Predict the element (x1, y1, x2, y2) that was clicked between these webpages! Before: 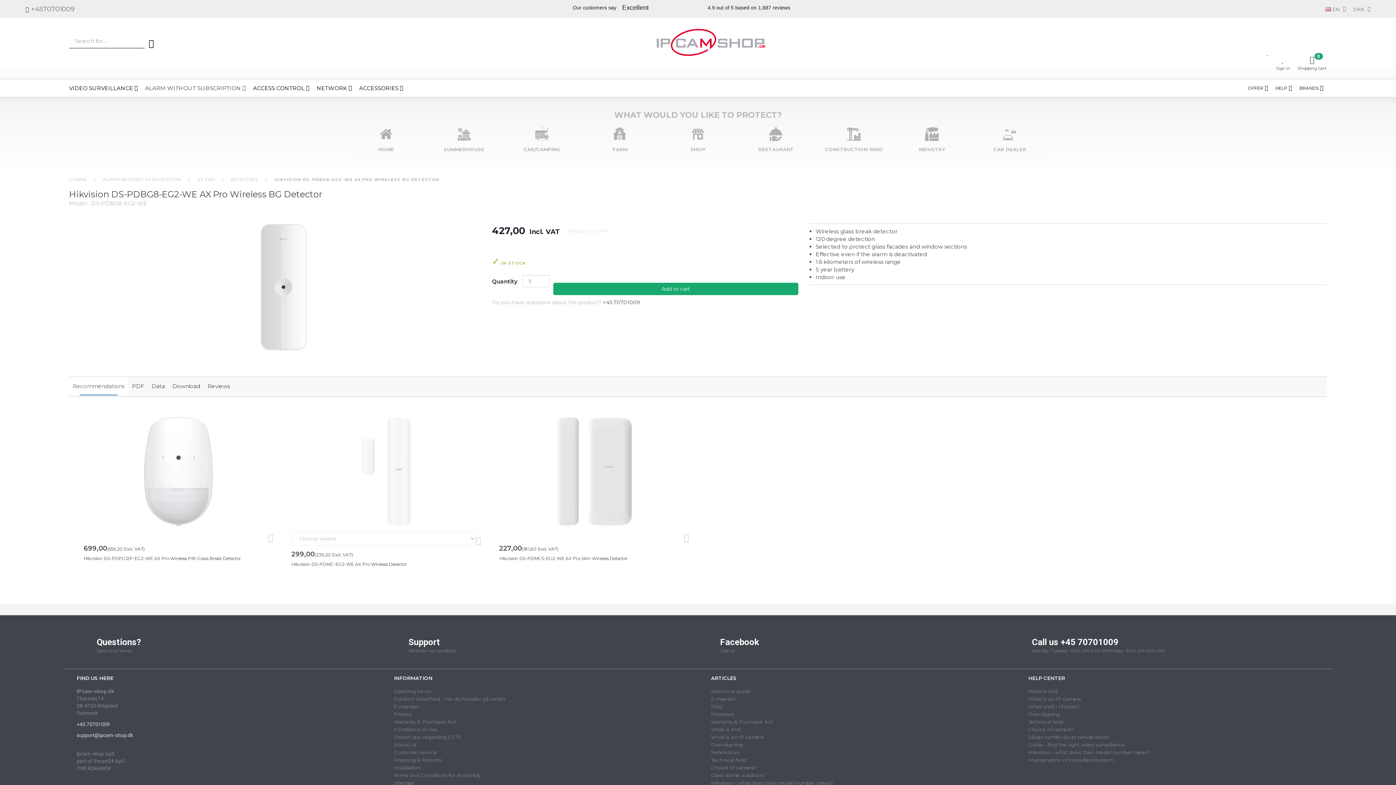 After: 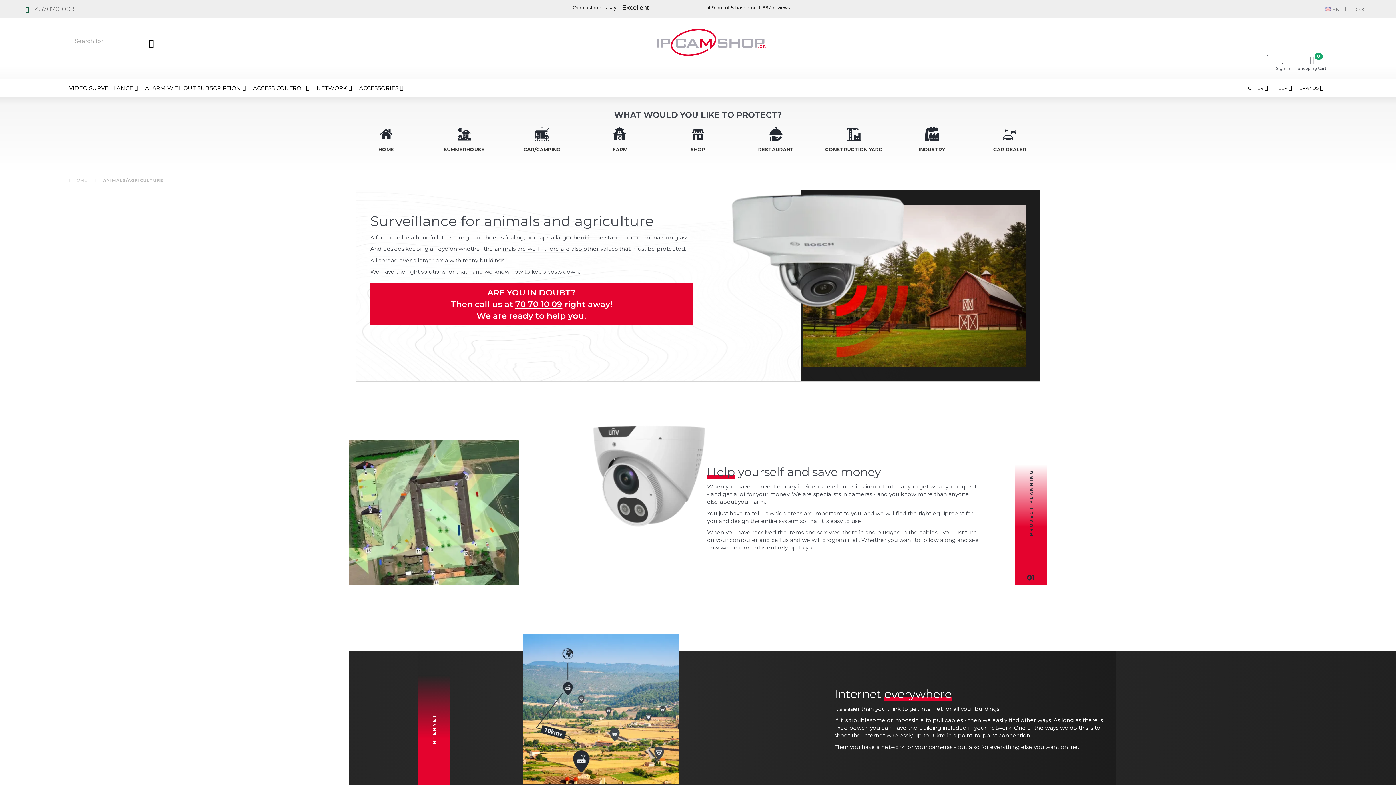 Action: label: FARM bbox: (612, 127, 627, 152)